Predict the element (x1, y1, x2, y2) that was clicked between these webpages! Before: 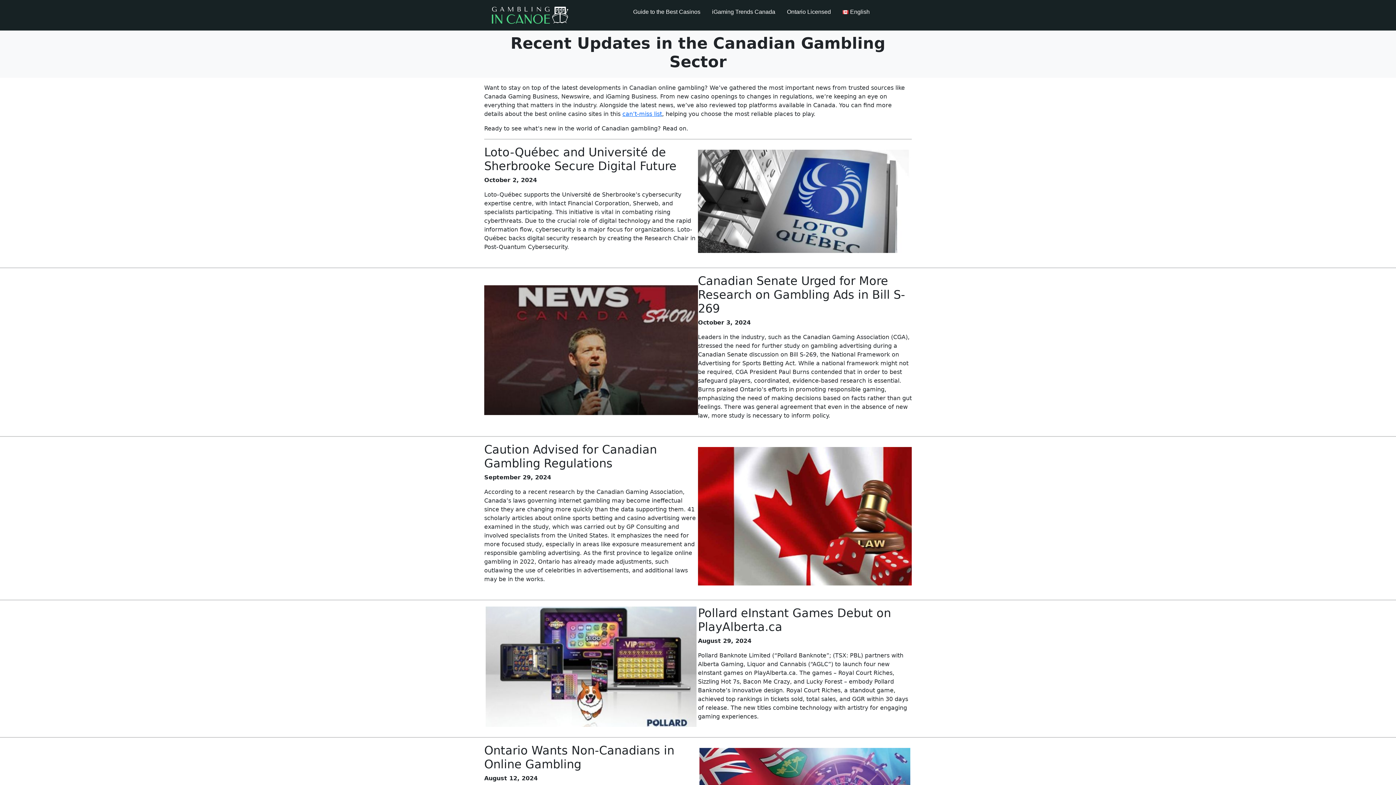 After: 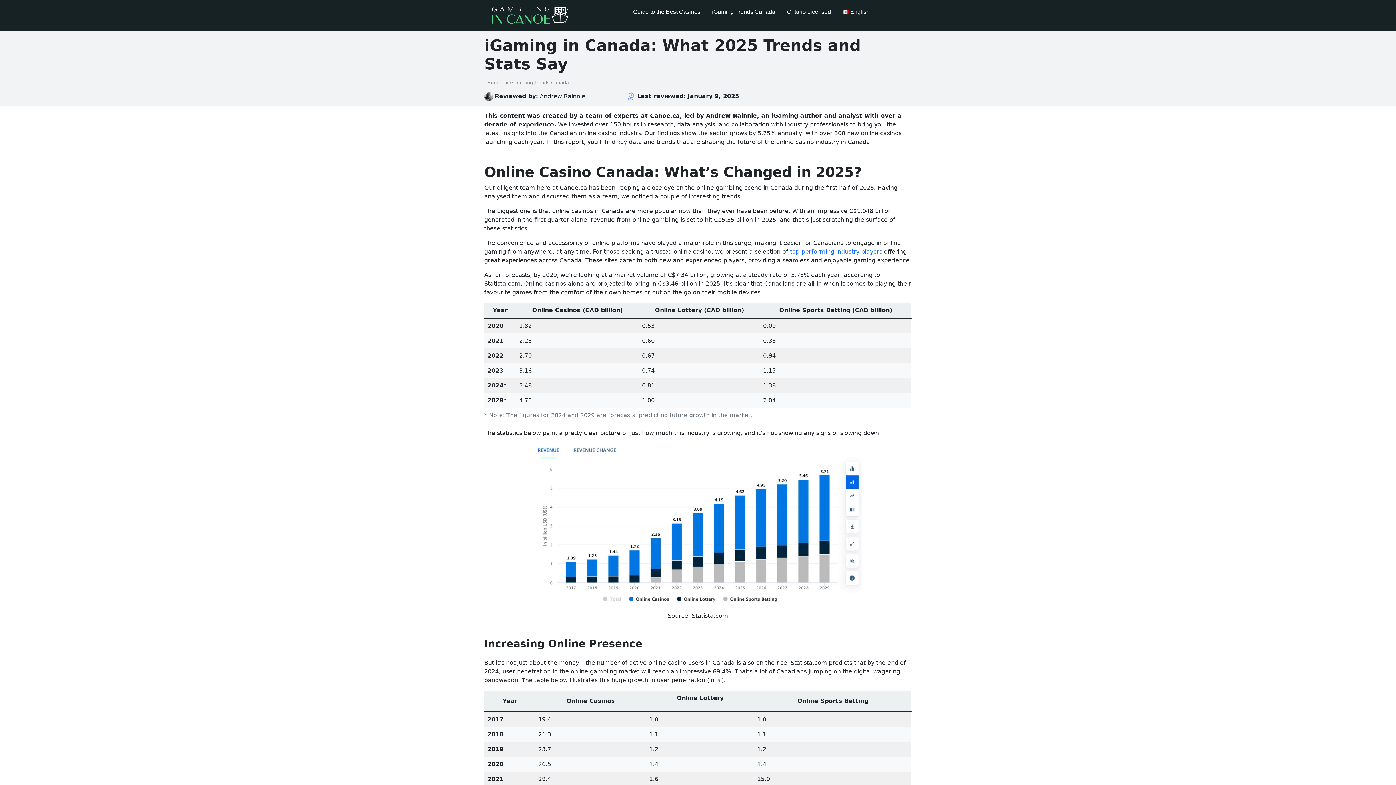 Action: bbox: (706, 0, 781, 24) label: iGaming Trends Canada